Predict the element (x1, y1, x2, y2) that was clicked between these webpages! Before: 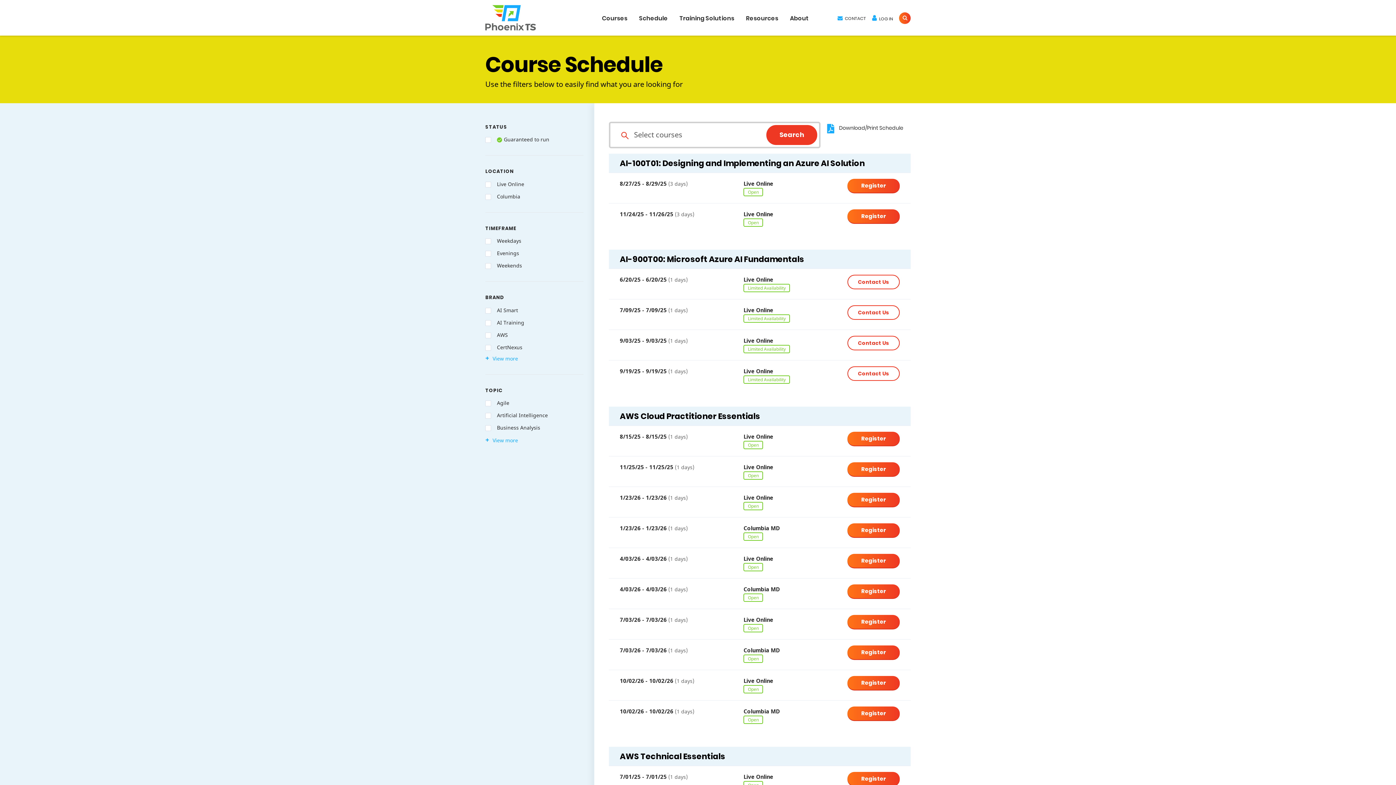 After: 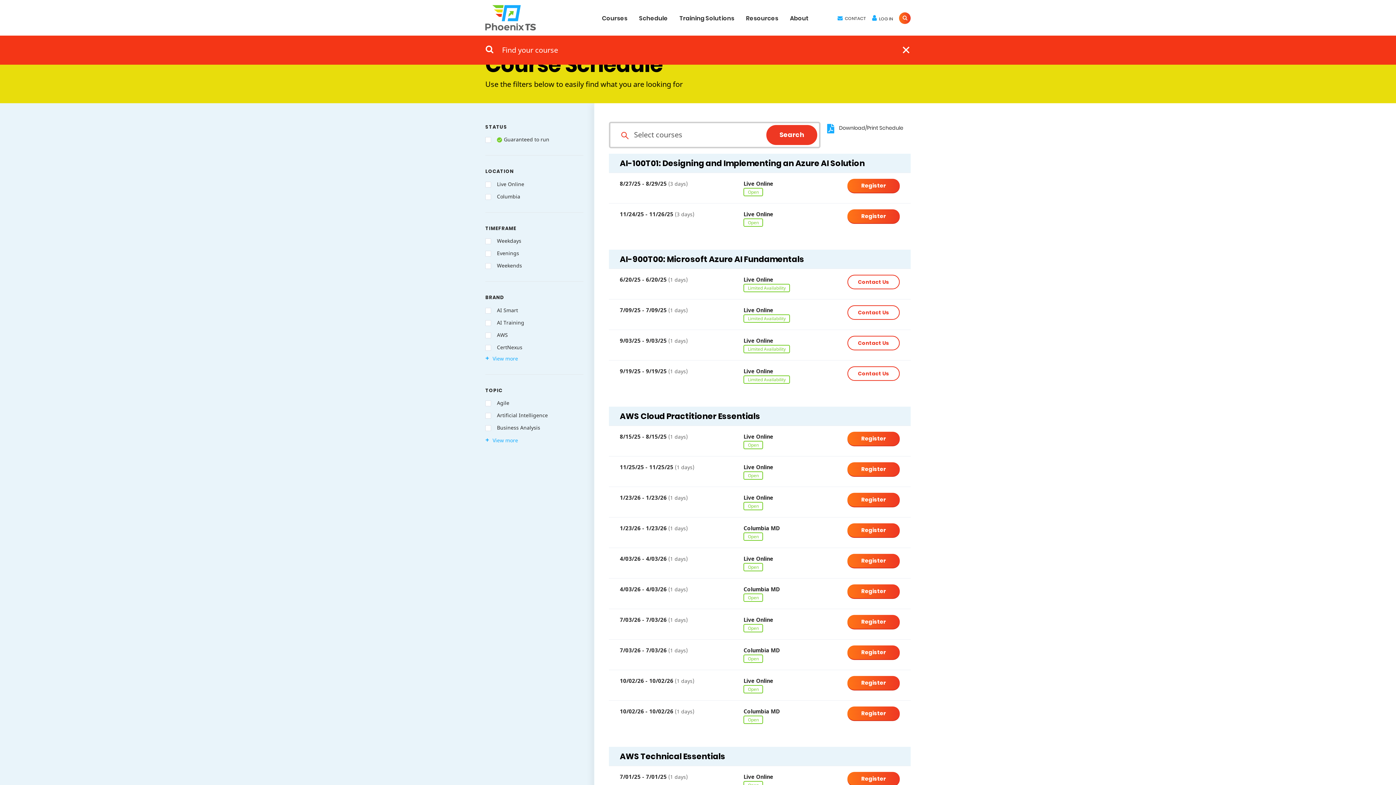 Action: bbox: (899, 12, 910, 24)